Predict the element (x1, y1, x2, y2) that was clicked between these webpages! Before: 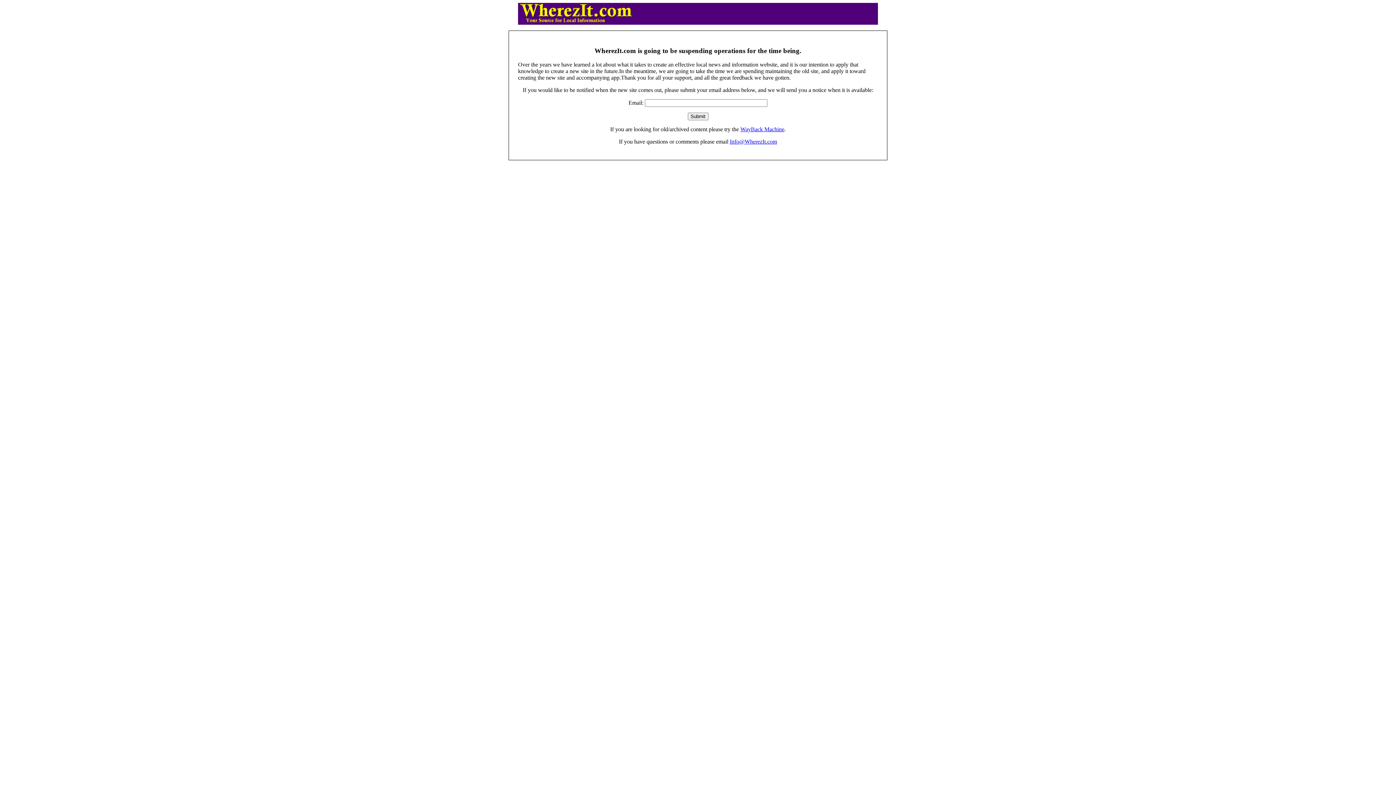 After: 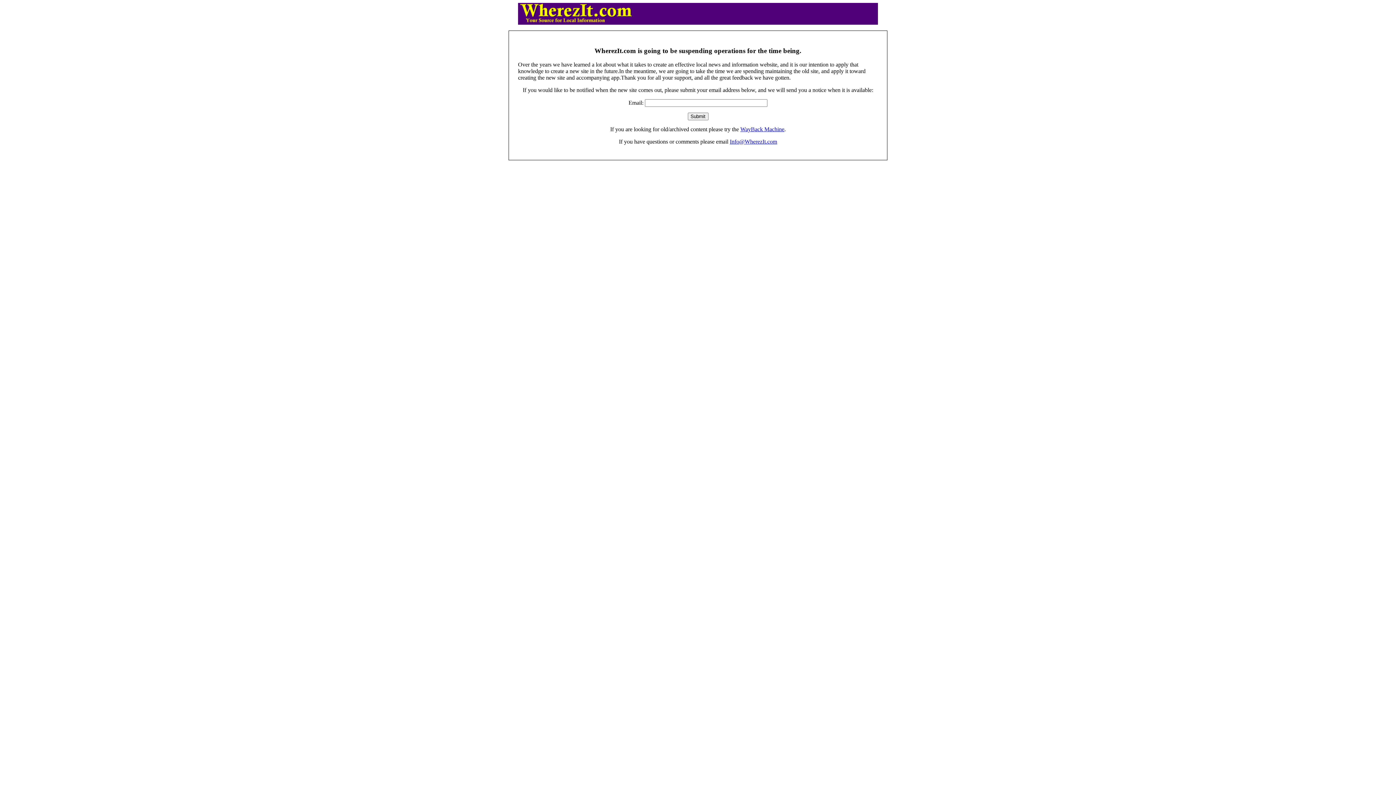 Action: bbox: (518, 18, 633, 24)